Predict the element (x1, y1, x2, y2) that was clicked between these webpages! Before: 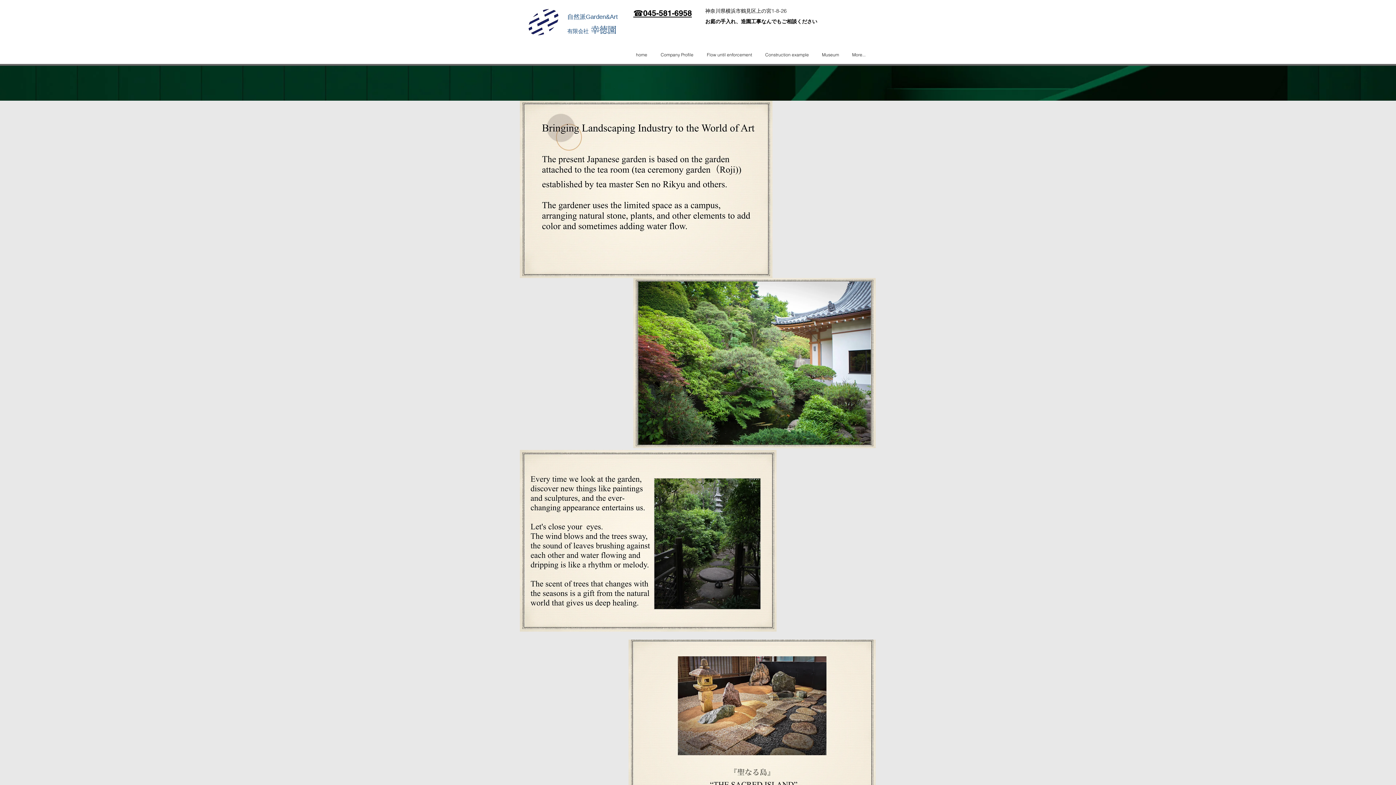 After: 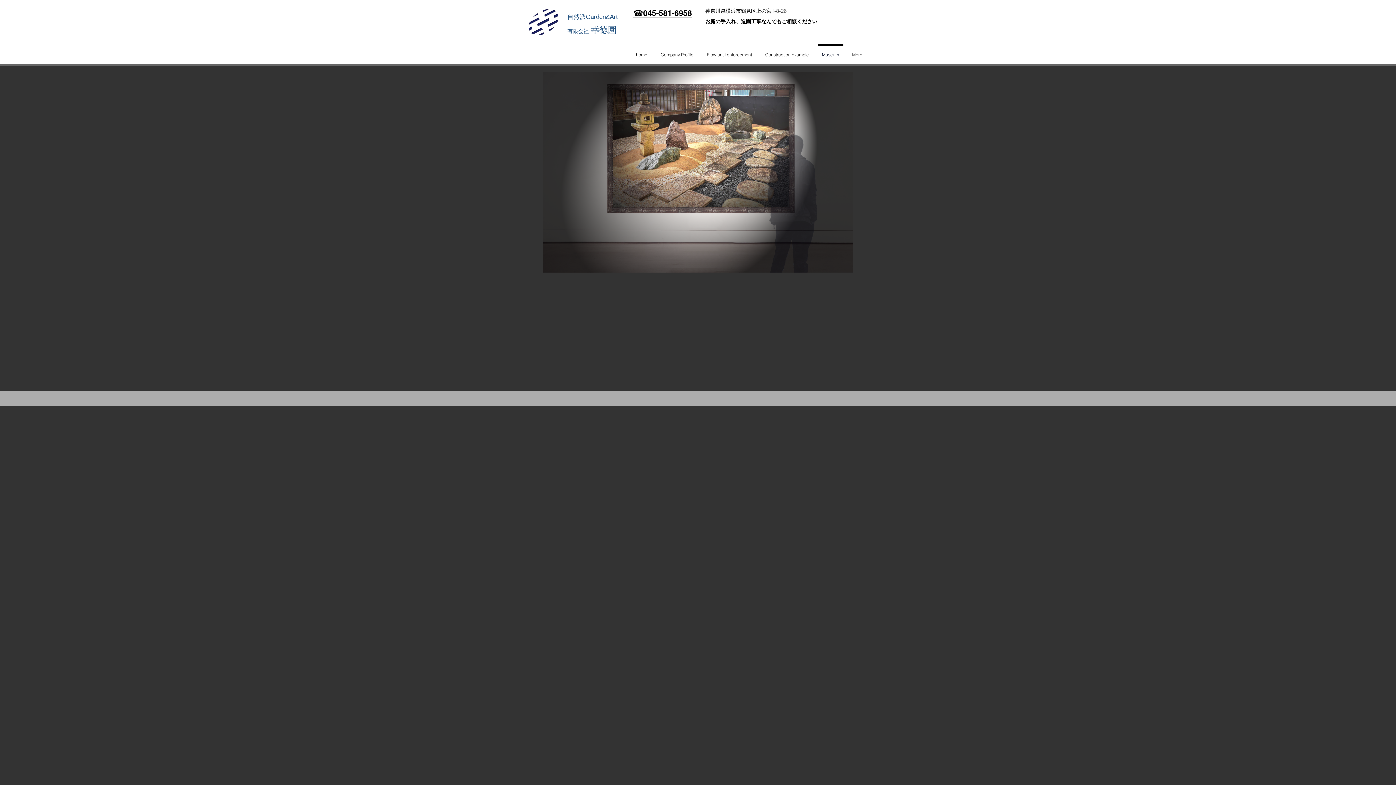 Action: bbox: (815, 44, 845, 58) label: Museum